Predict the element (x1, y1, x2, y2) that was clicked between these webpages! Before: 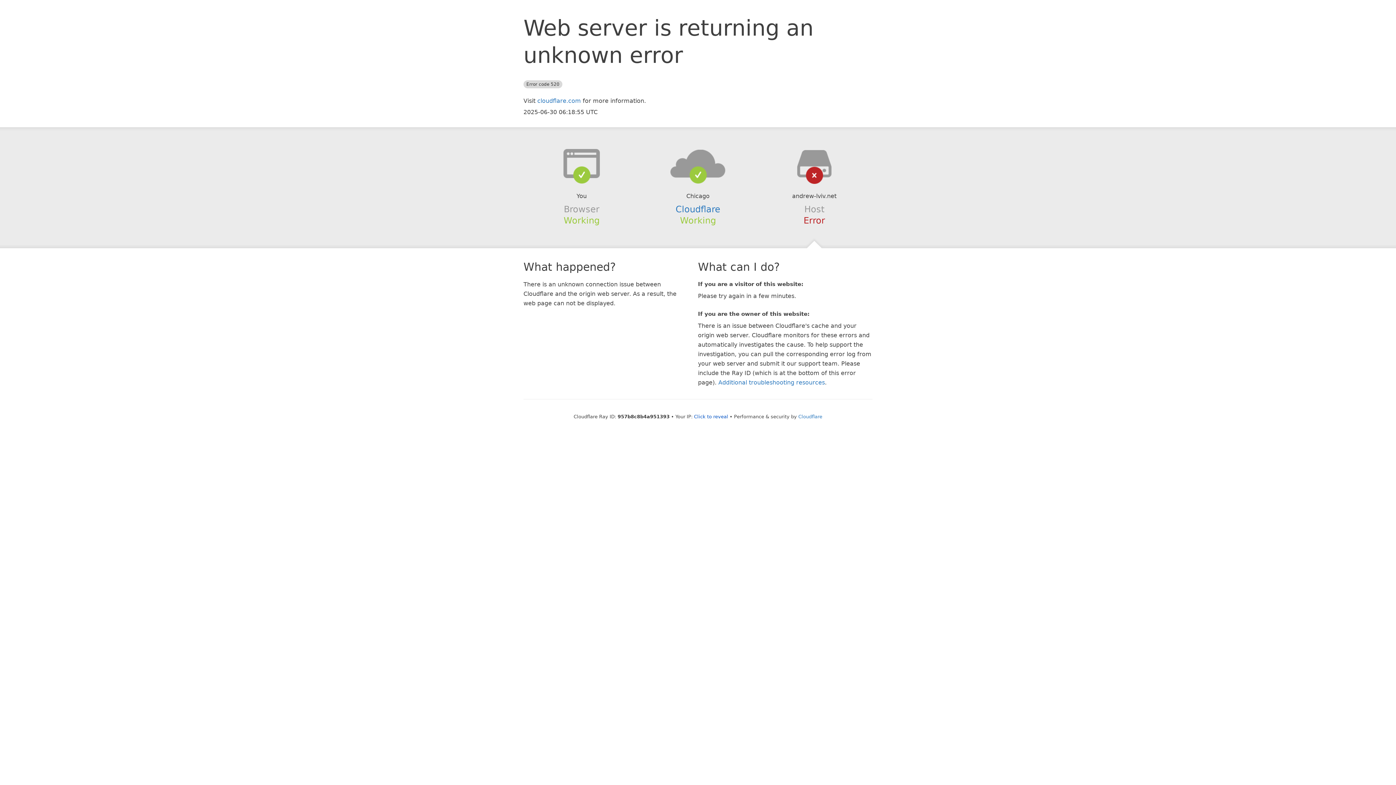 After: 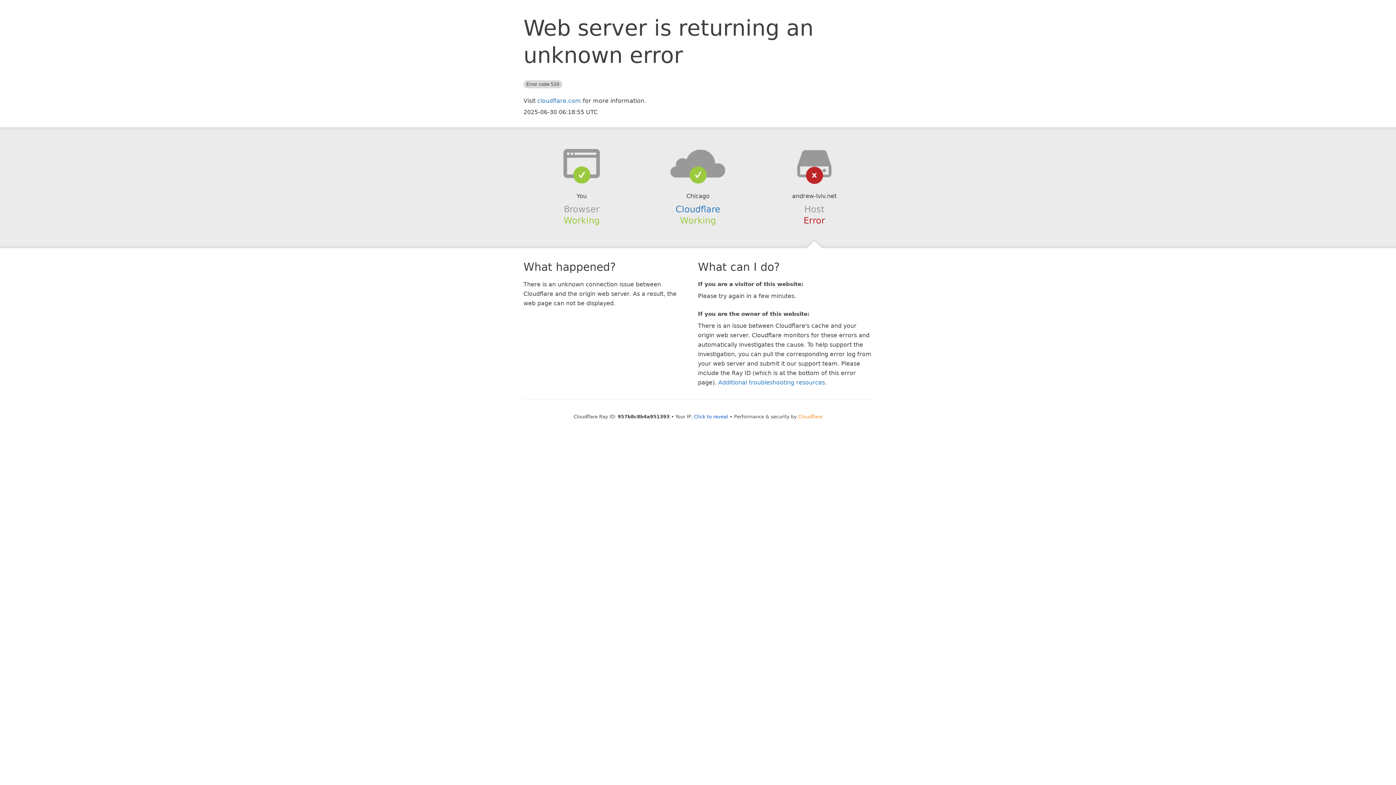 Action: label: Cloudflare bbox: (798, 414, 822, 419)